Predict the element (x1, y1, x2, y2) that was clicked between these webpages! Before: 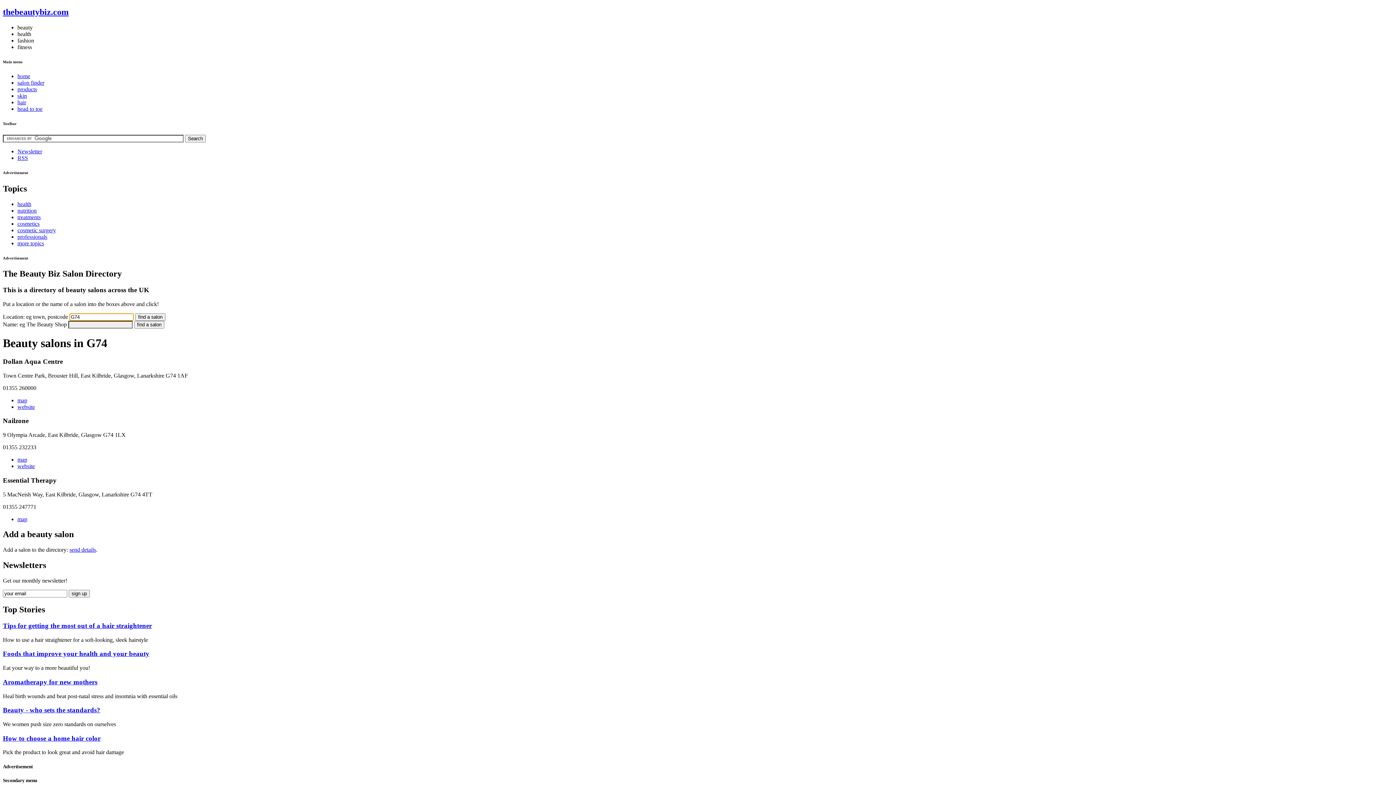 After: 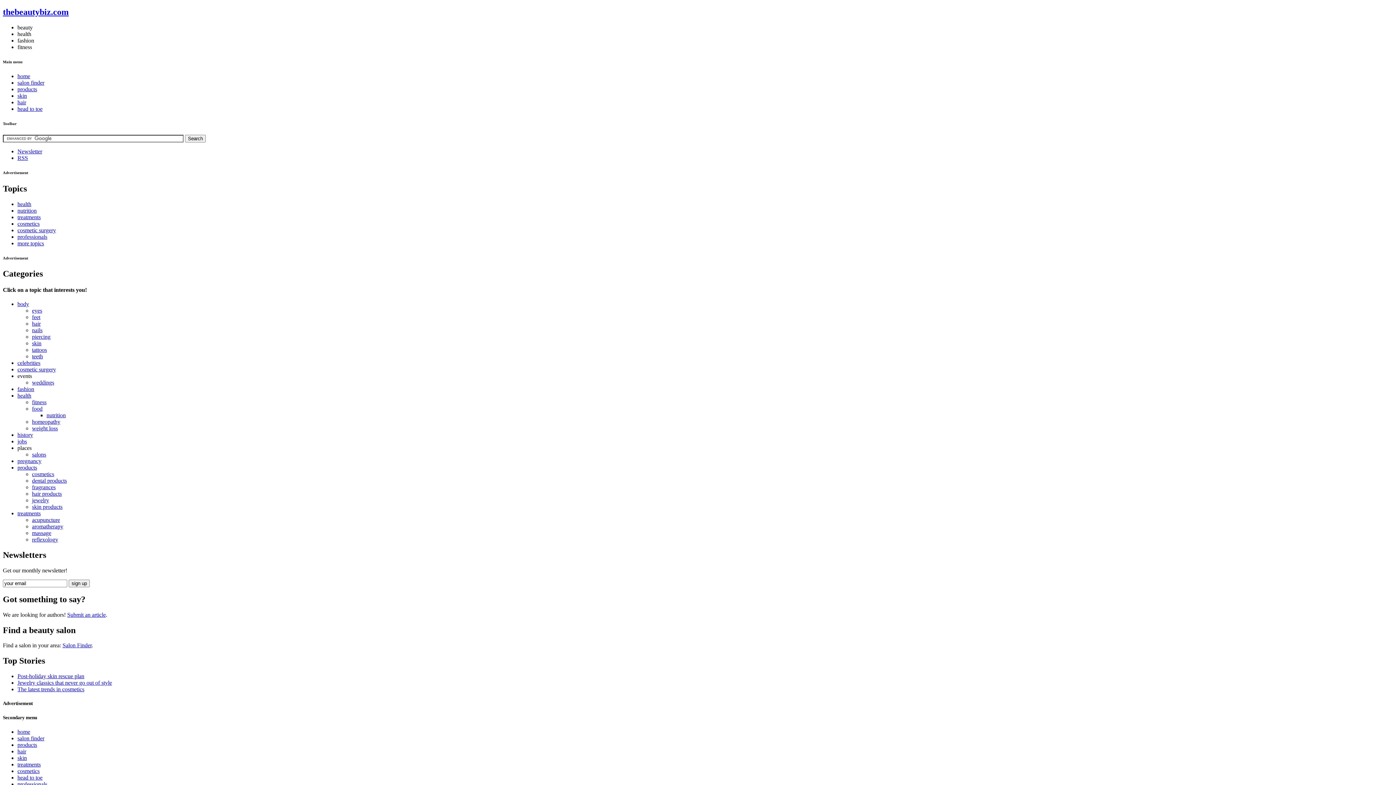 Action: label: head to toe bbox: (17, 105, 42, 111)